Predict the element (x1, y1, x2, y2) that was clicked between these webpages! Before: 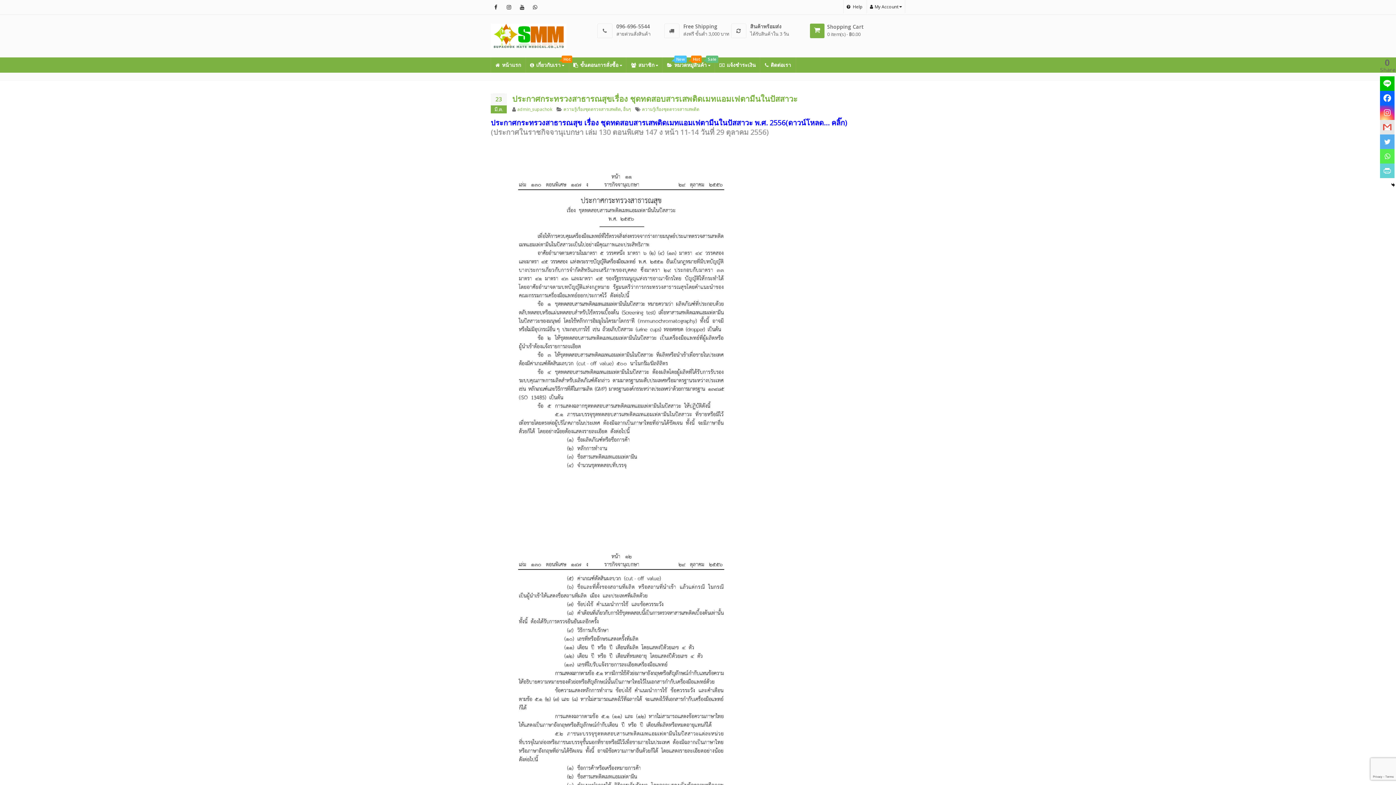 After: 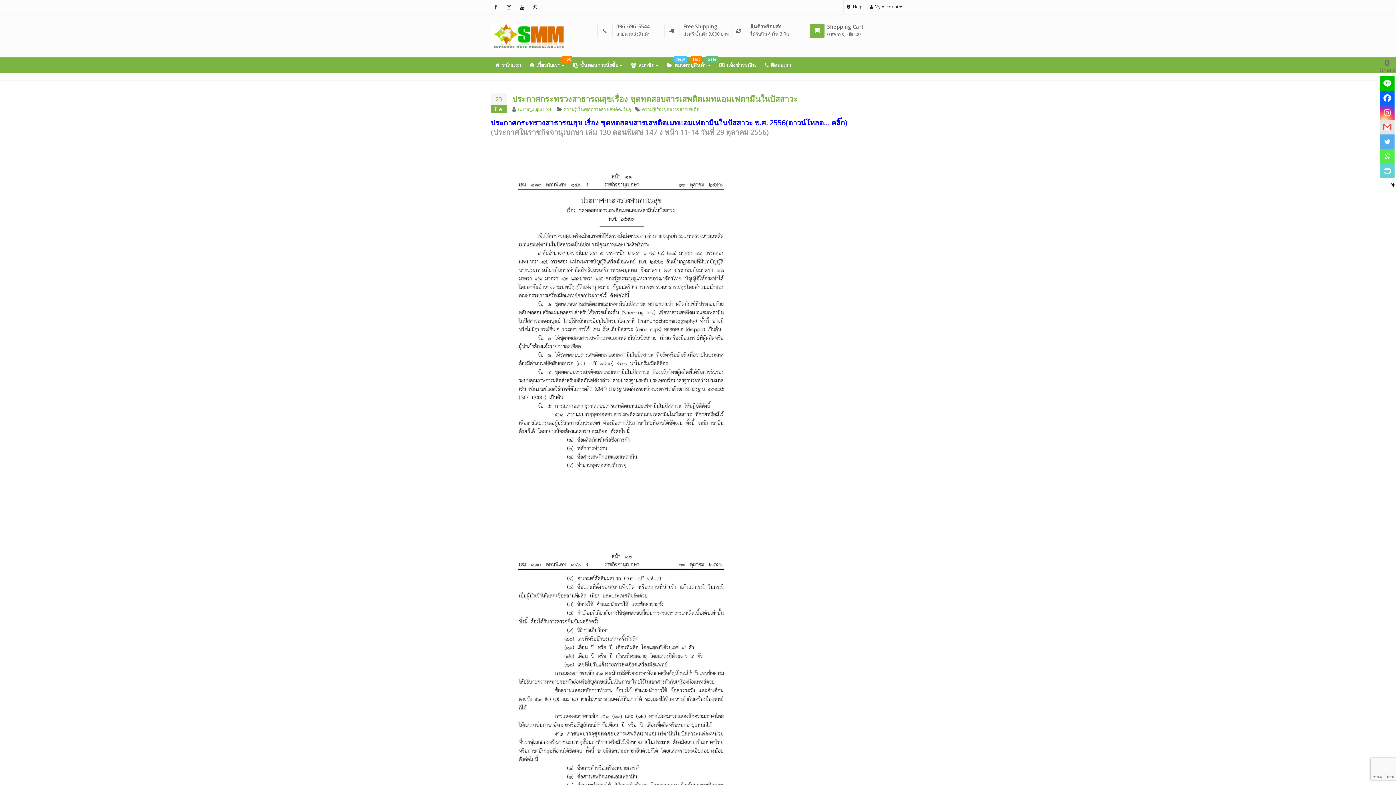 Action: label: Whatsapp bbox: (1380, 149, 1394, 163)